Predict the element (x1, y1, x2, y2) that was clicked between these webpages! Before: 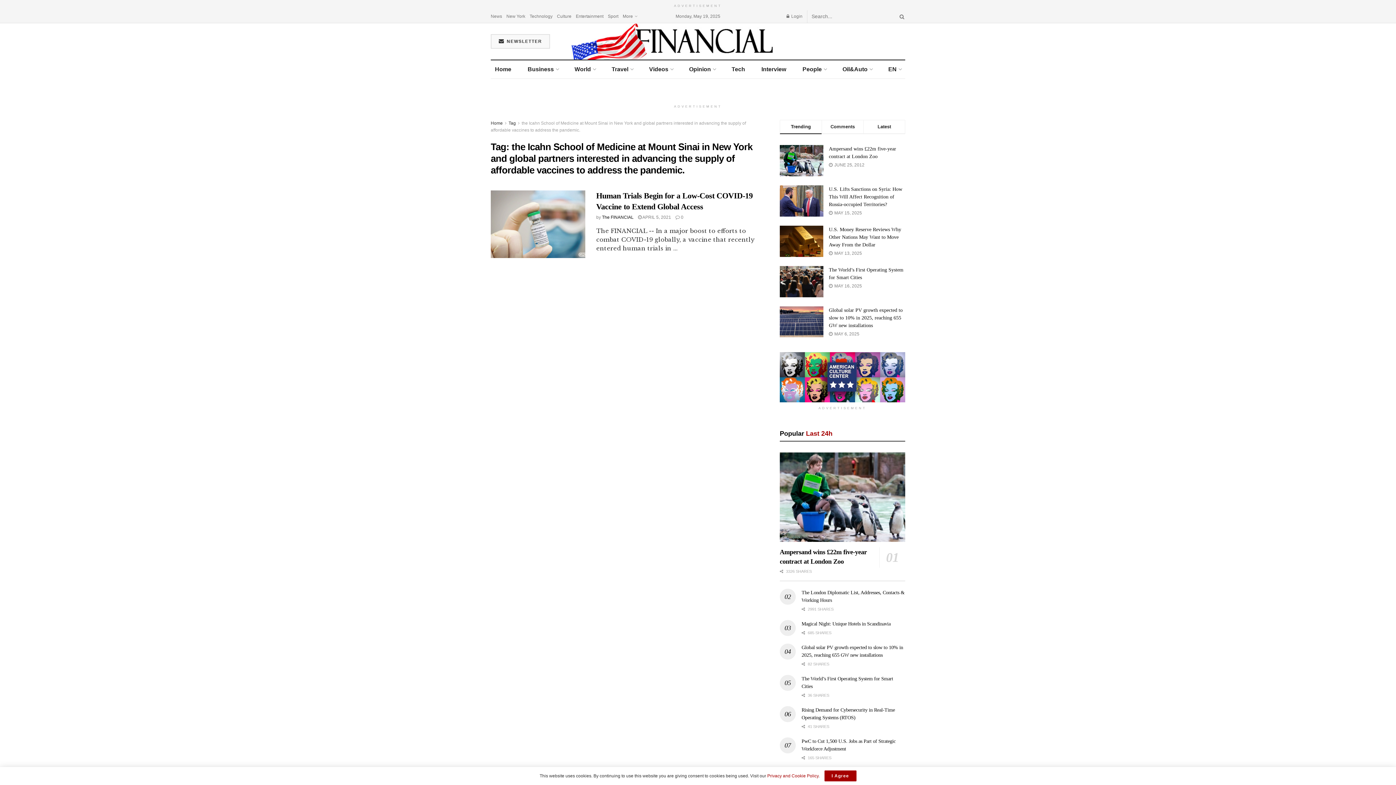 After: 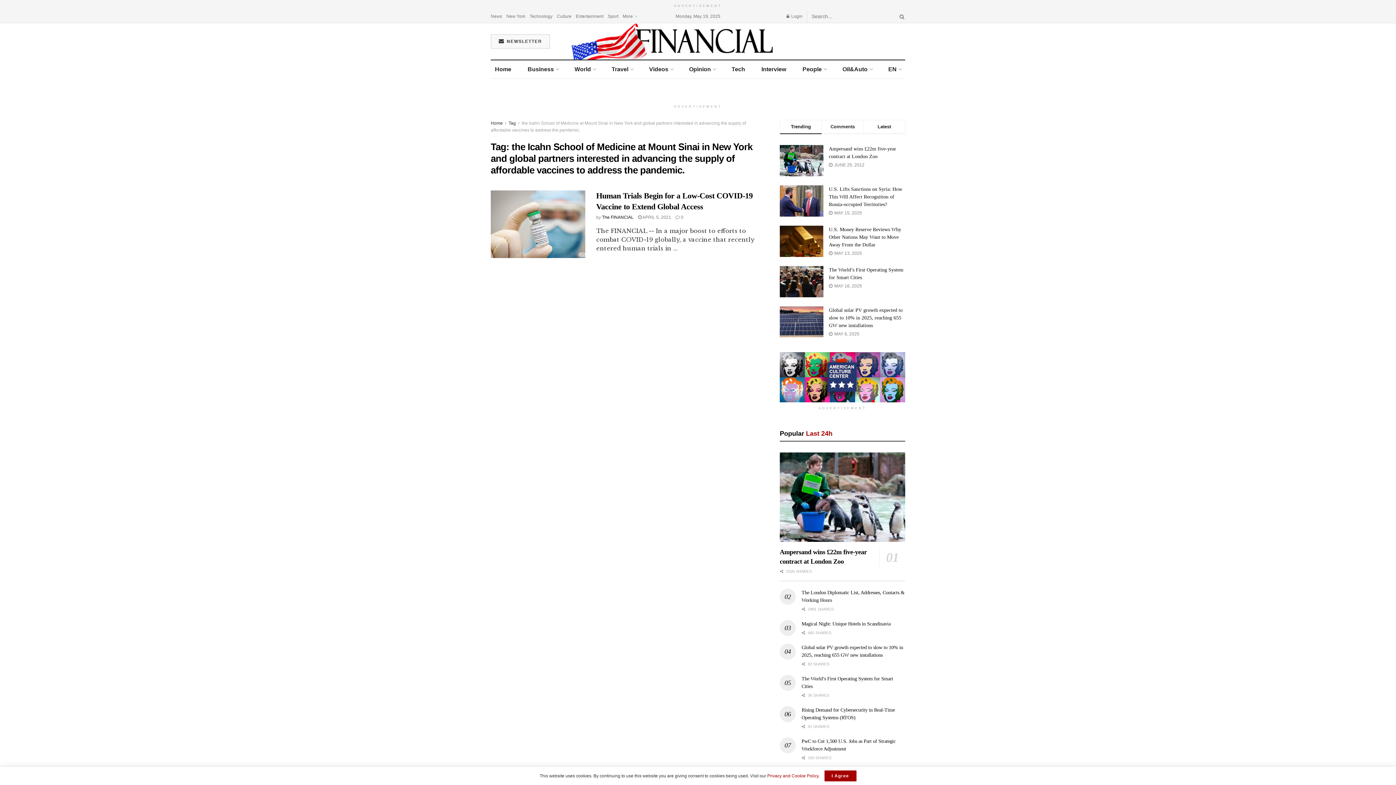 Action: label: Culture bbox: (557, 10, 571, 22)